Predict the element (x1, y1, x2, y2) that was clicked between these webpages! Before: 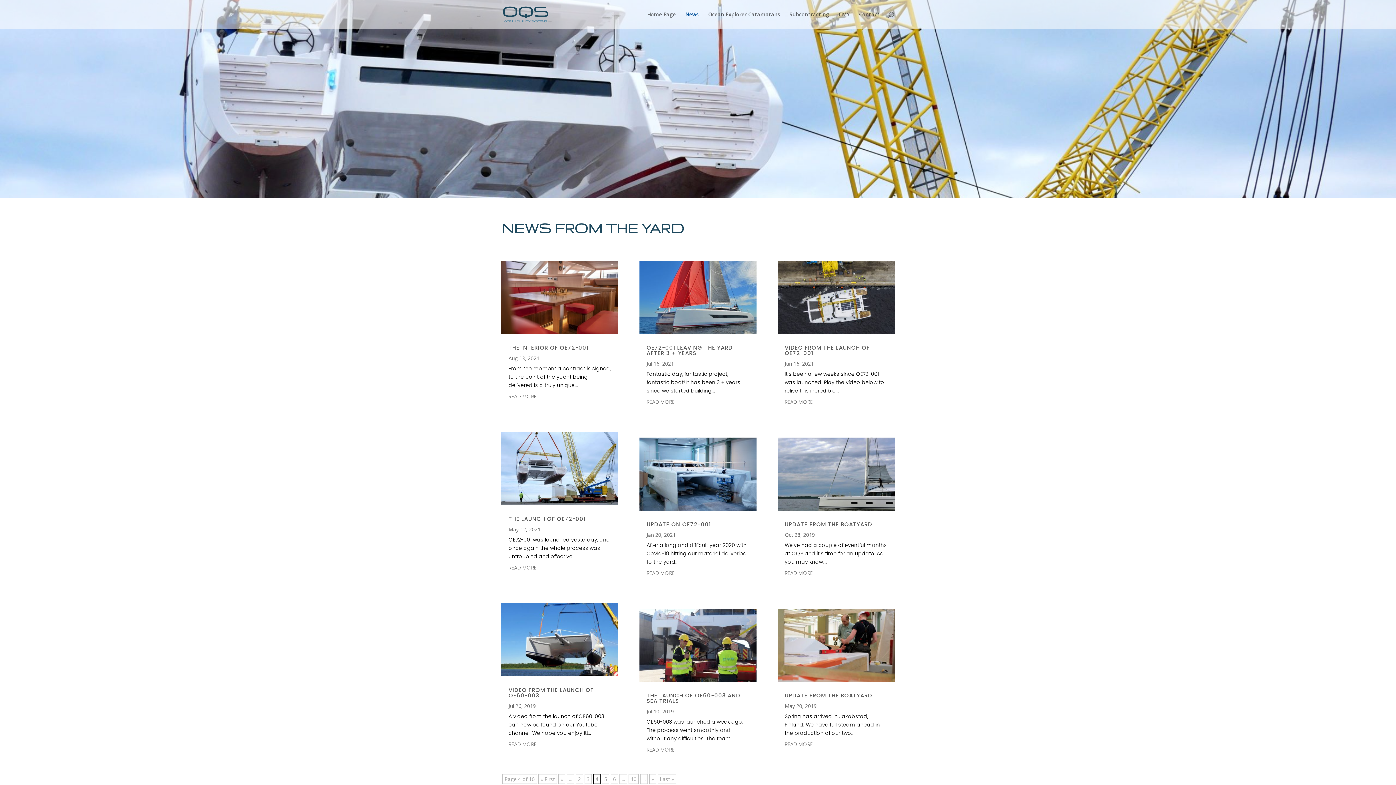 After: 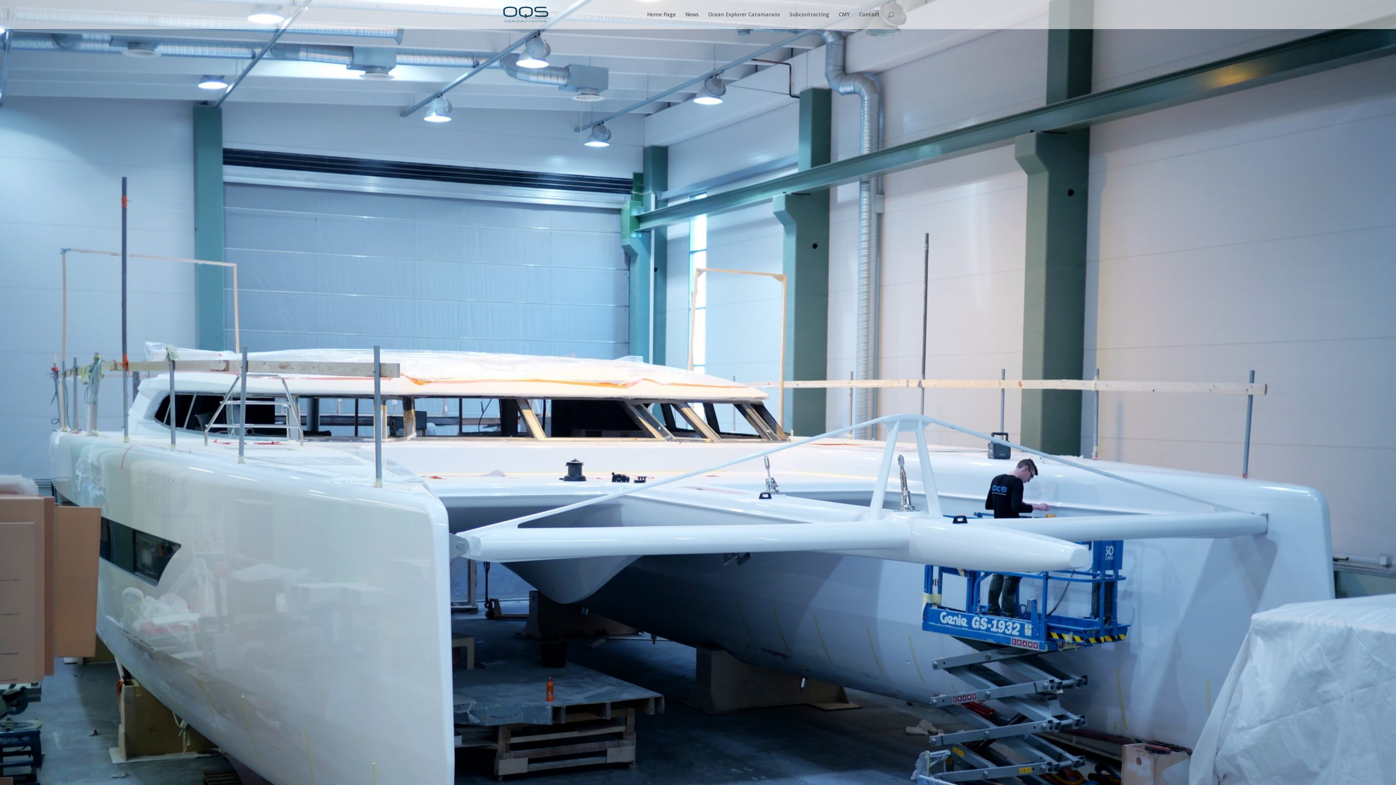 Action: label: UPDATE ON OE72-001 bbox: (646, 520, 711, 528)